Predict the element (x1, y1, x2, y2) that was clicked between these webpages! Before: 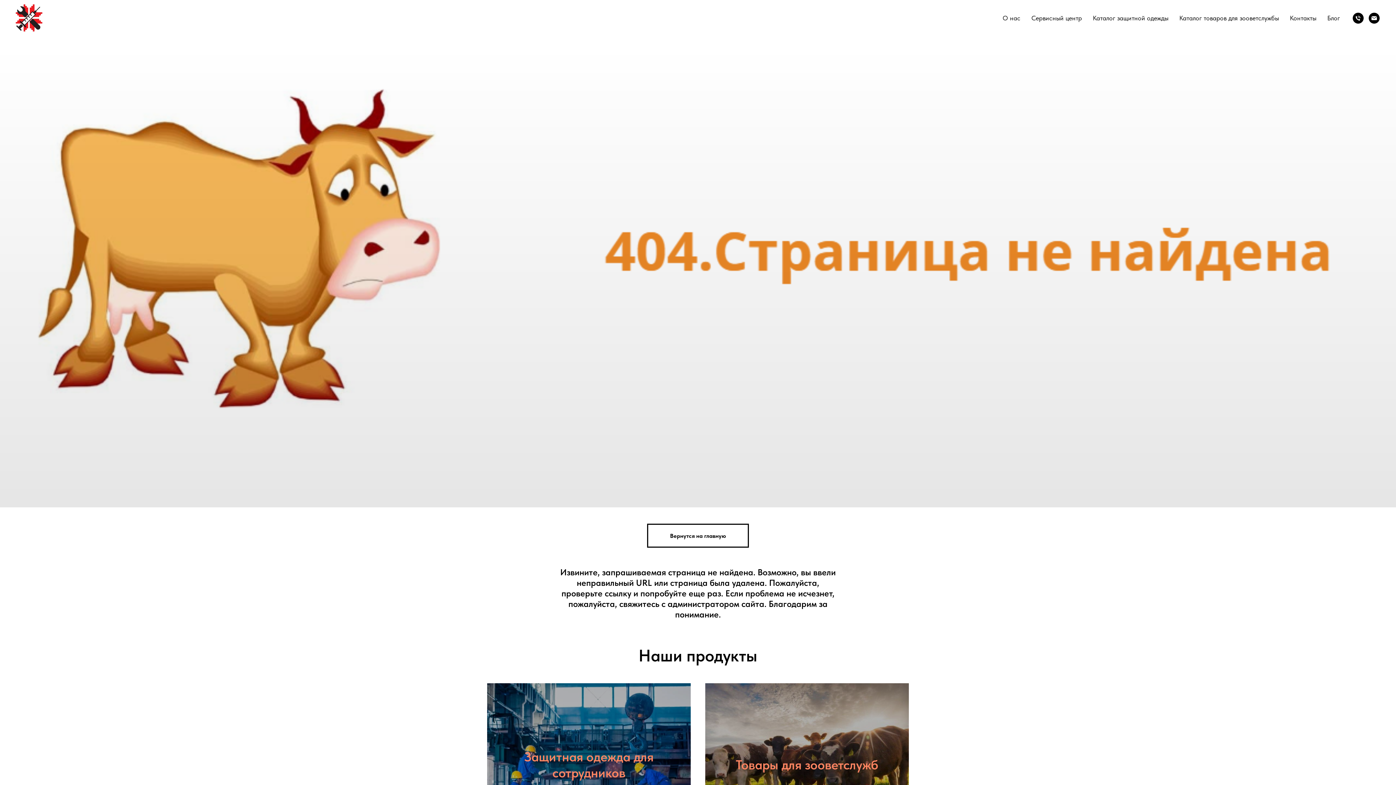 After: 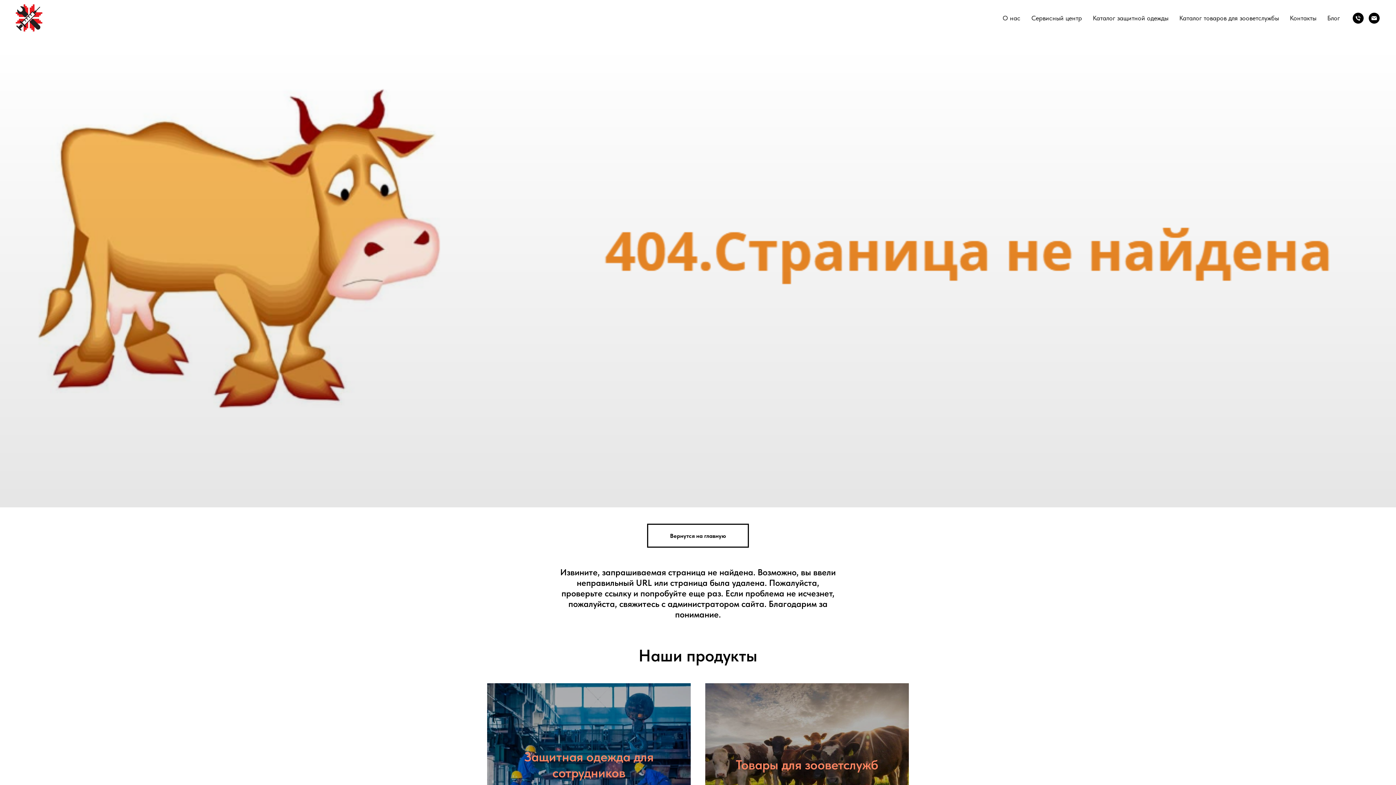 Action: bbox: (1353, 12, 1364, 23) label: Телефон